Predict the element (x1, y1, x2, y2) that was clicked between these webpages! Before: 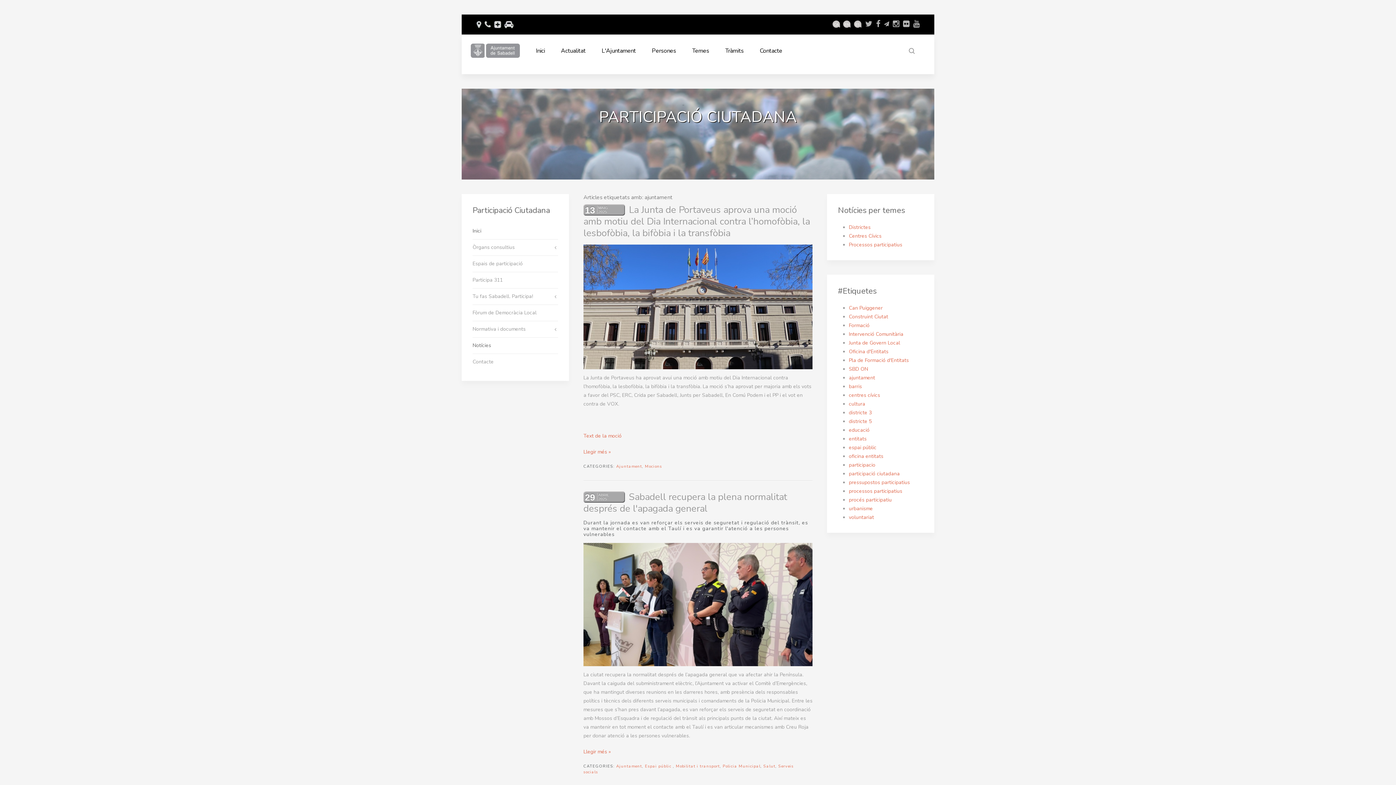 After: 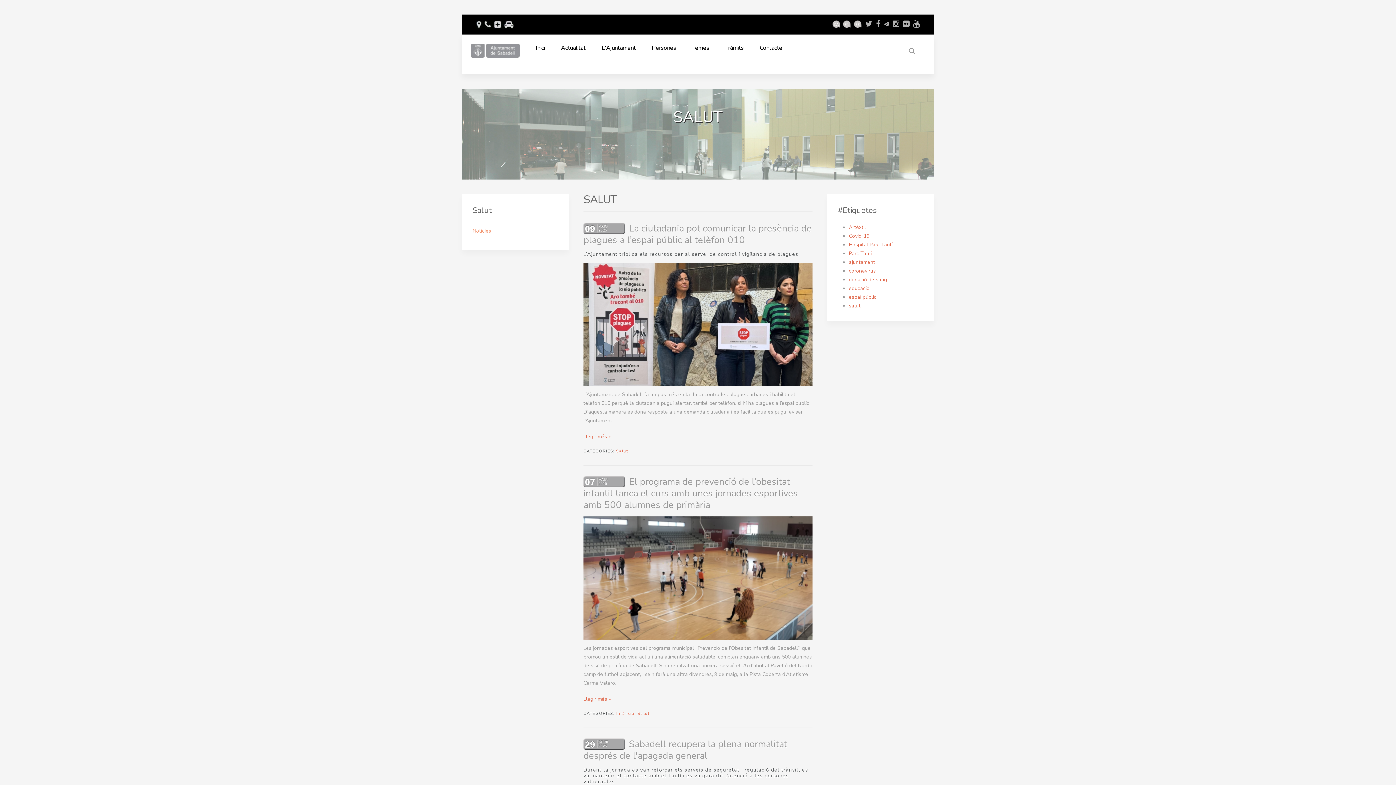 Action: bbox: (763, 764, 775, 769) label: Salut